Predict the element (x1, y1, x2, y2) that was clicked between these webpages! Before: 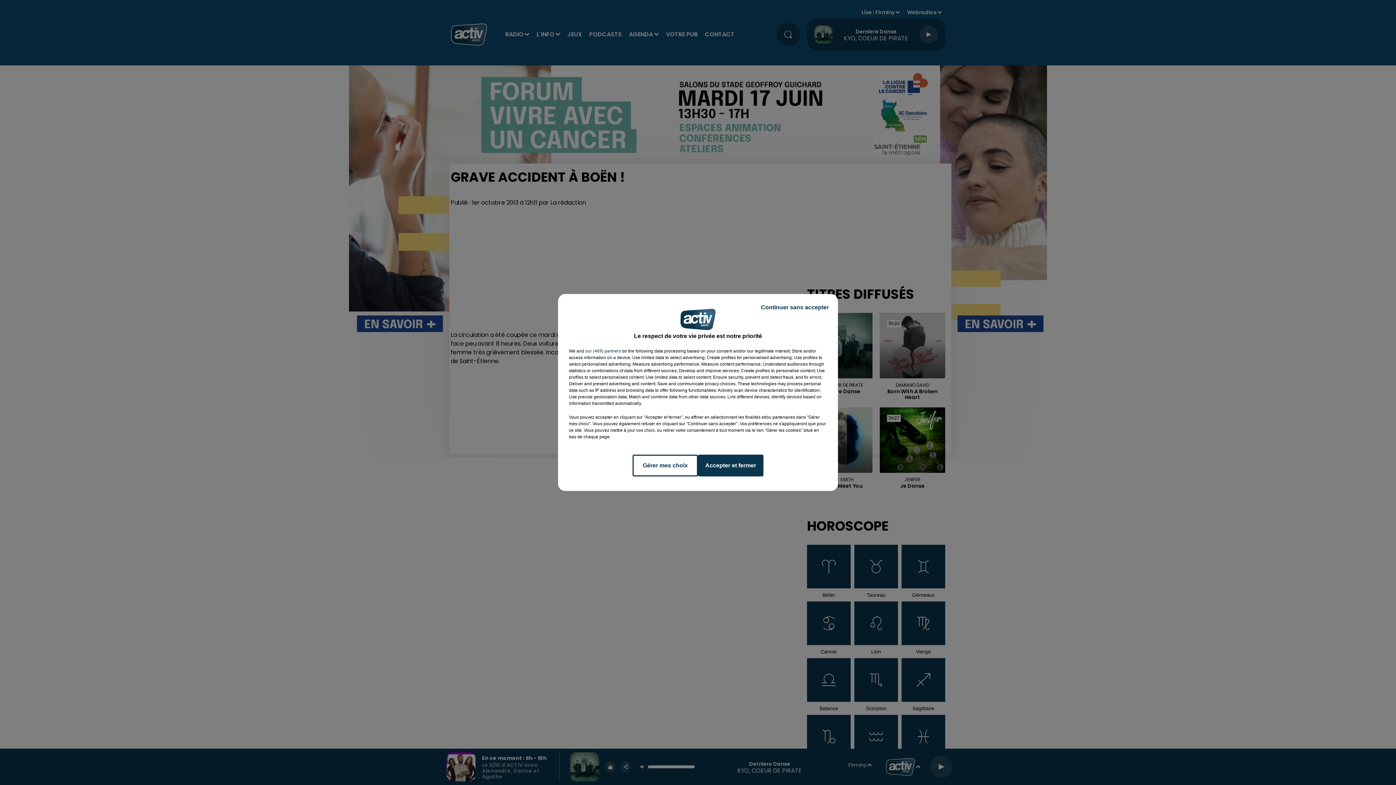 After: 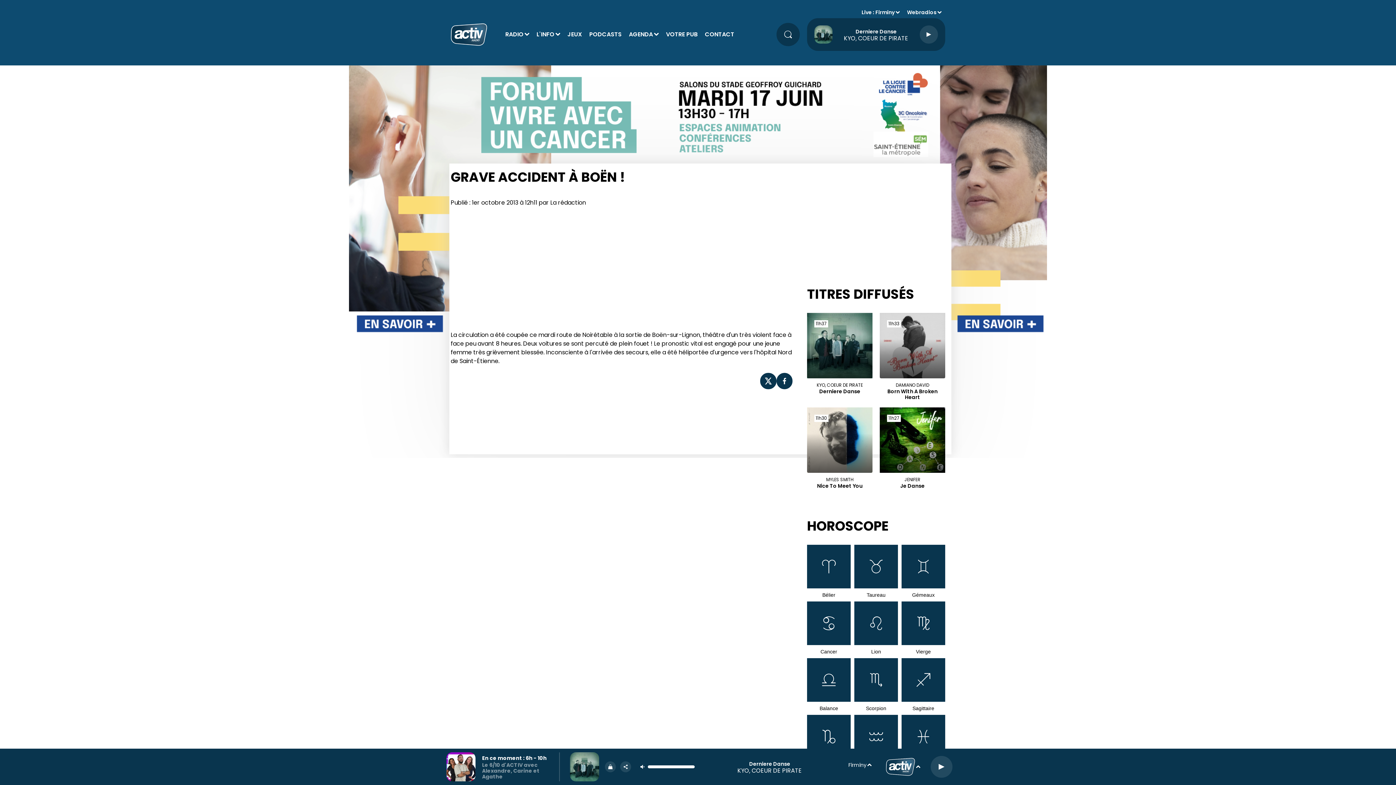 Action: label: Accepter et fermer bbox: (698, 454, 763, 476)